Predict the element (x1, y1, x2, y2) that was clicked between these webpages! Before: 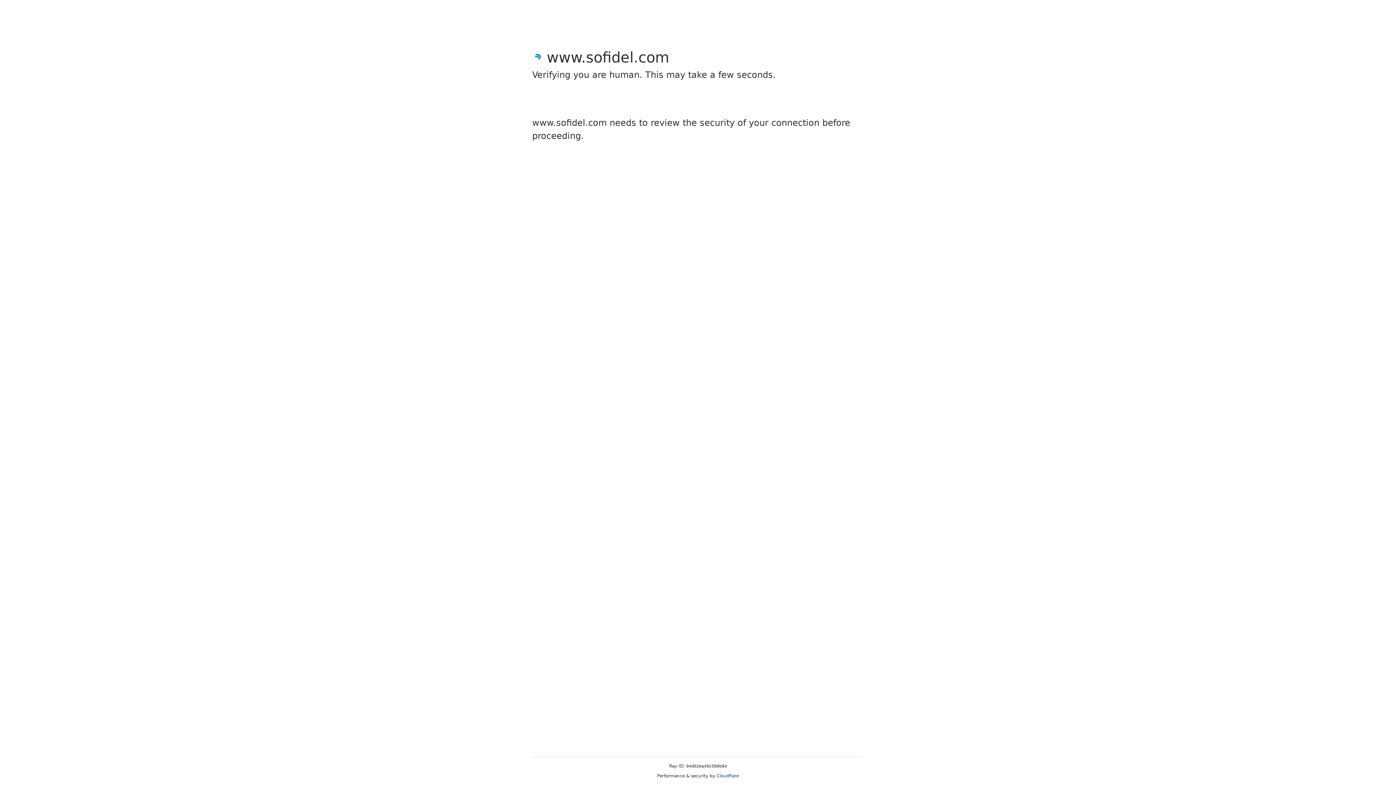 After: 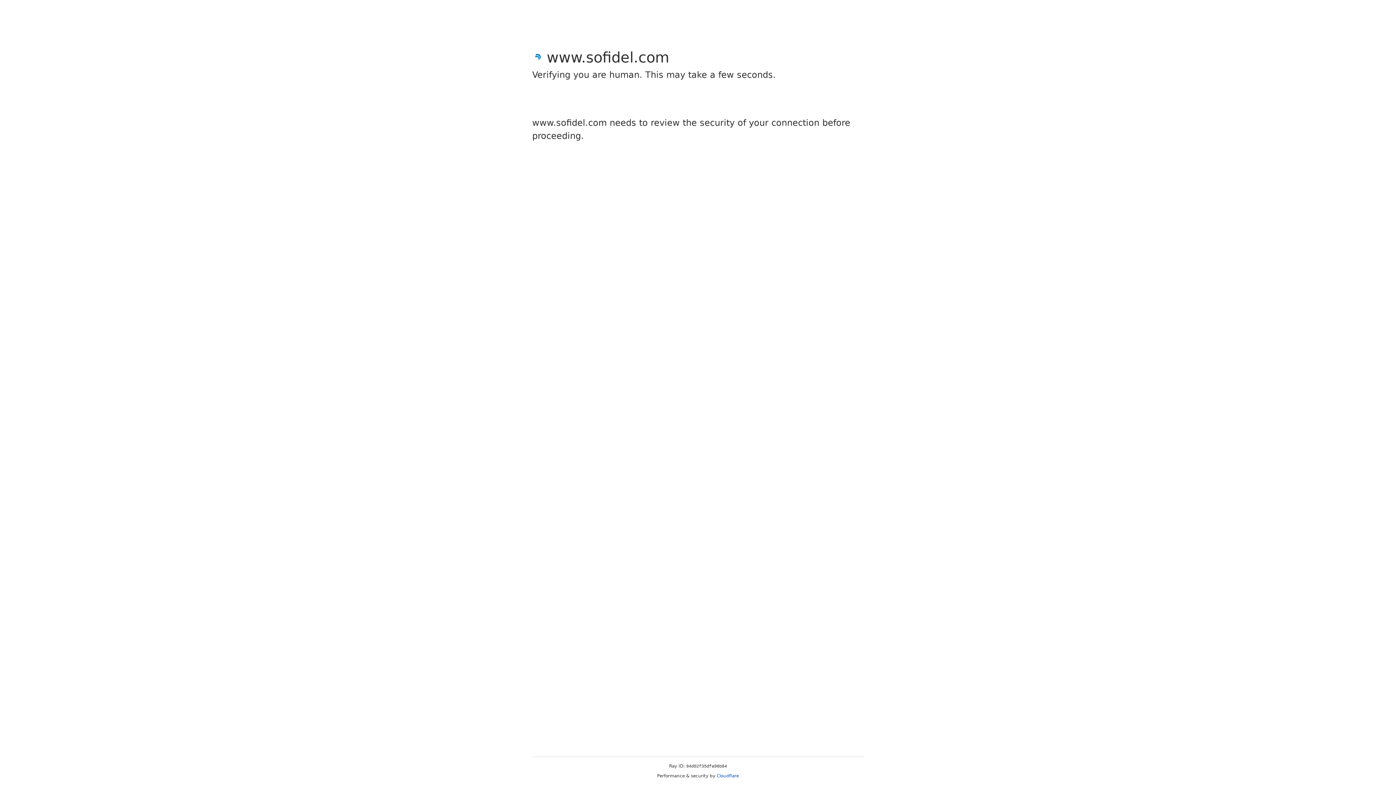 Action: label: Cloudflare bbox: (716, 773, 739, 778)